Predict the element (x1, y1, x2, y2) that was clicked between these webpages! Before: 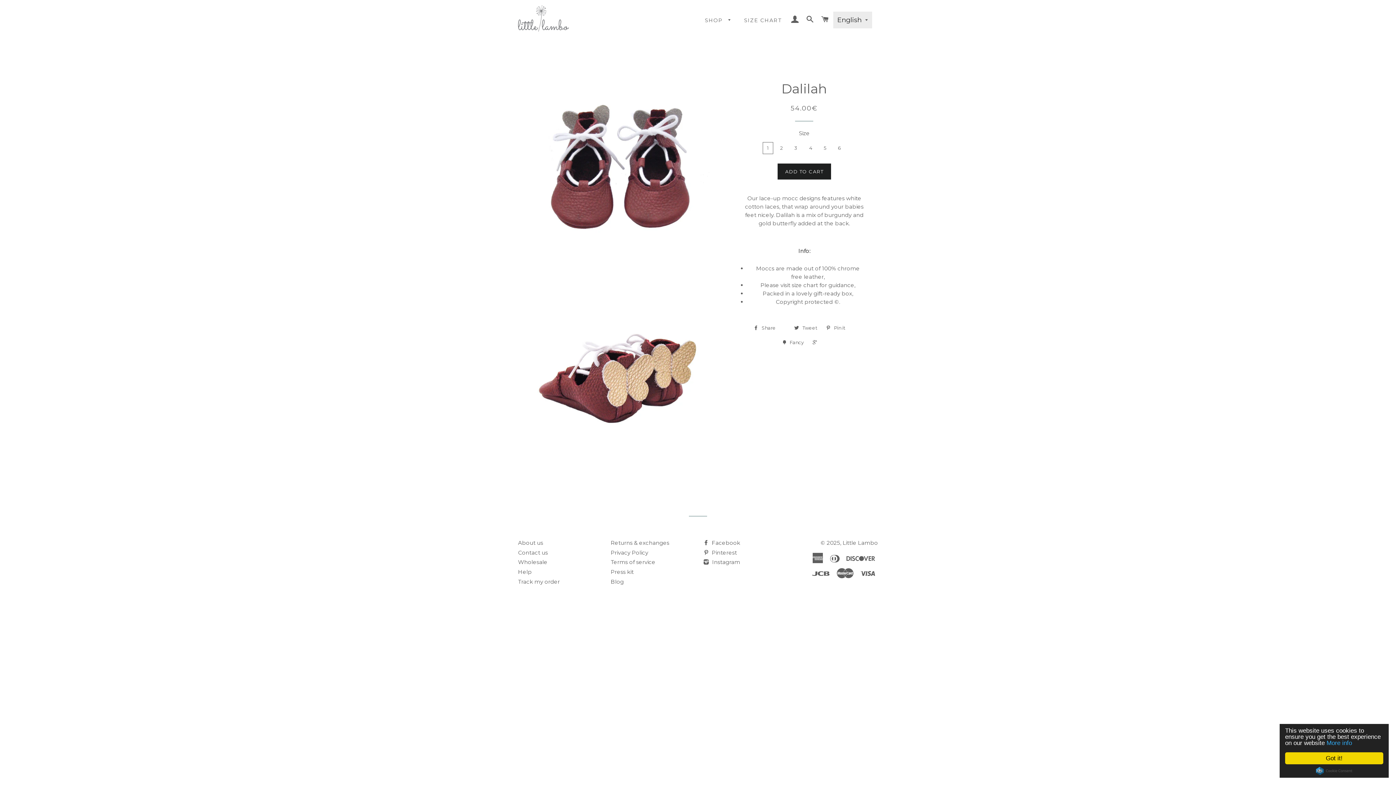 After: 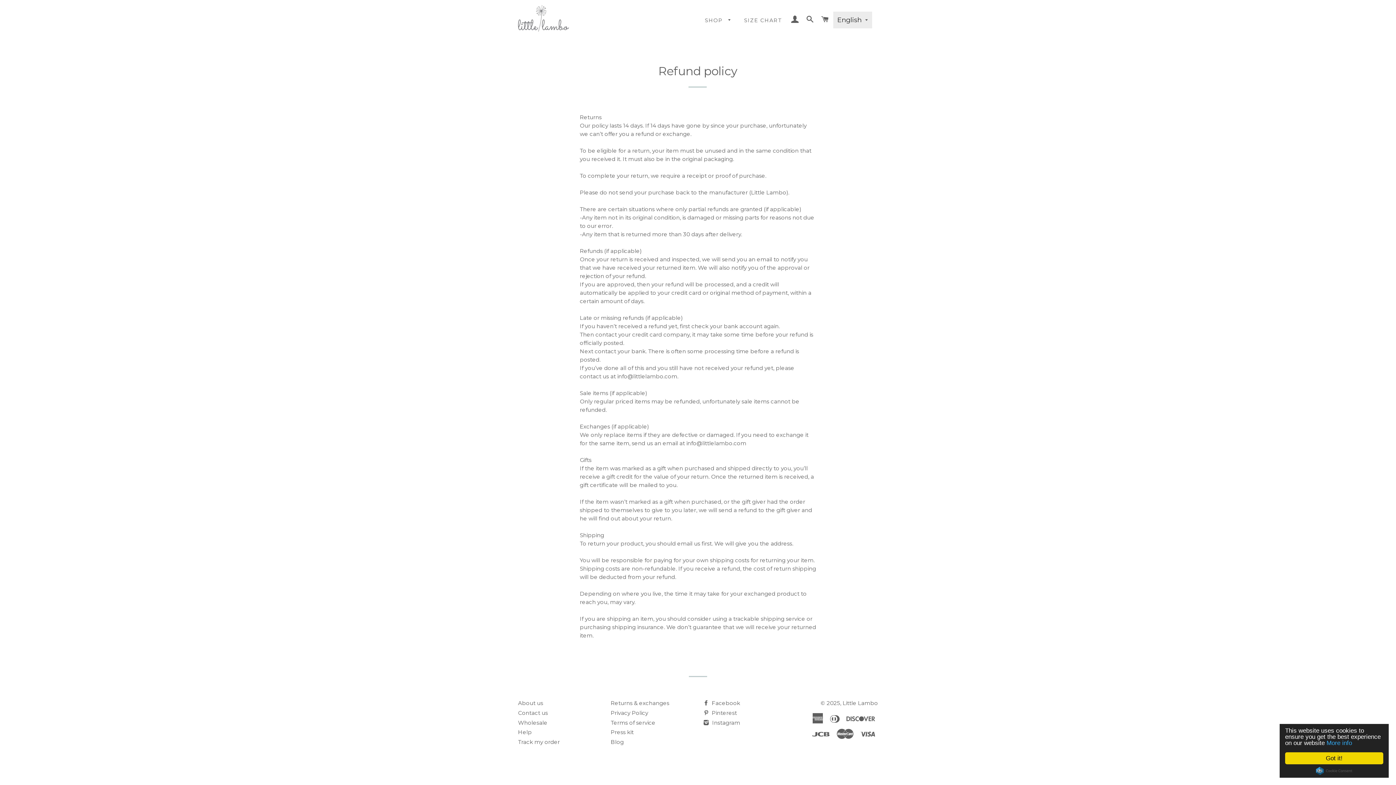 Action: bbox: (610, 539, 669, 546) label: Returns & exchanges